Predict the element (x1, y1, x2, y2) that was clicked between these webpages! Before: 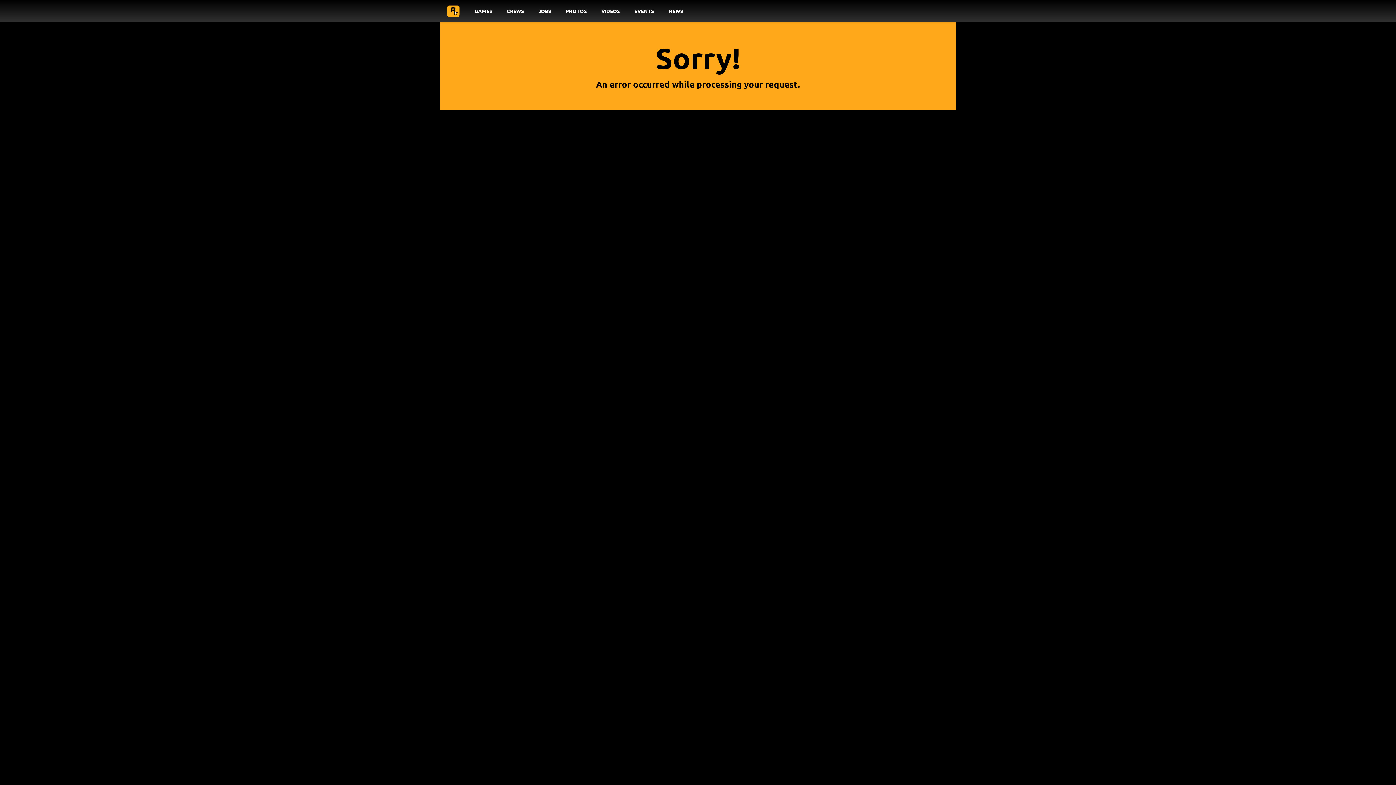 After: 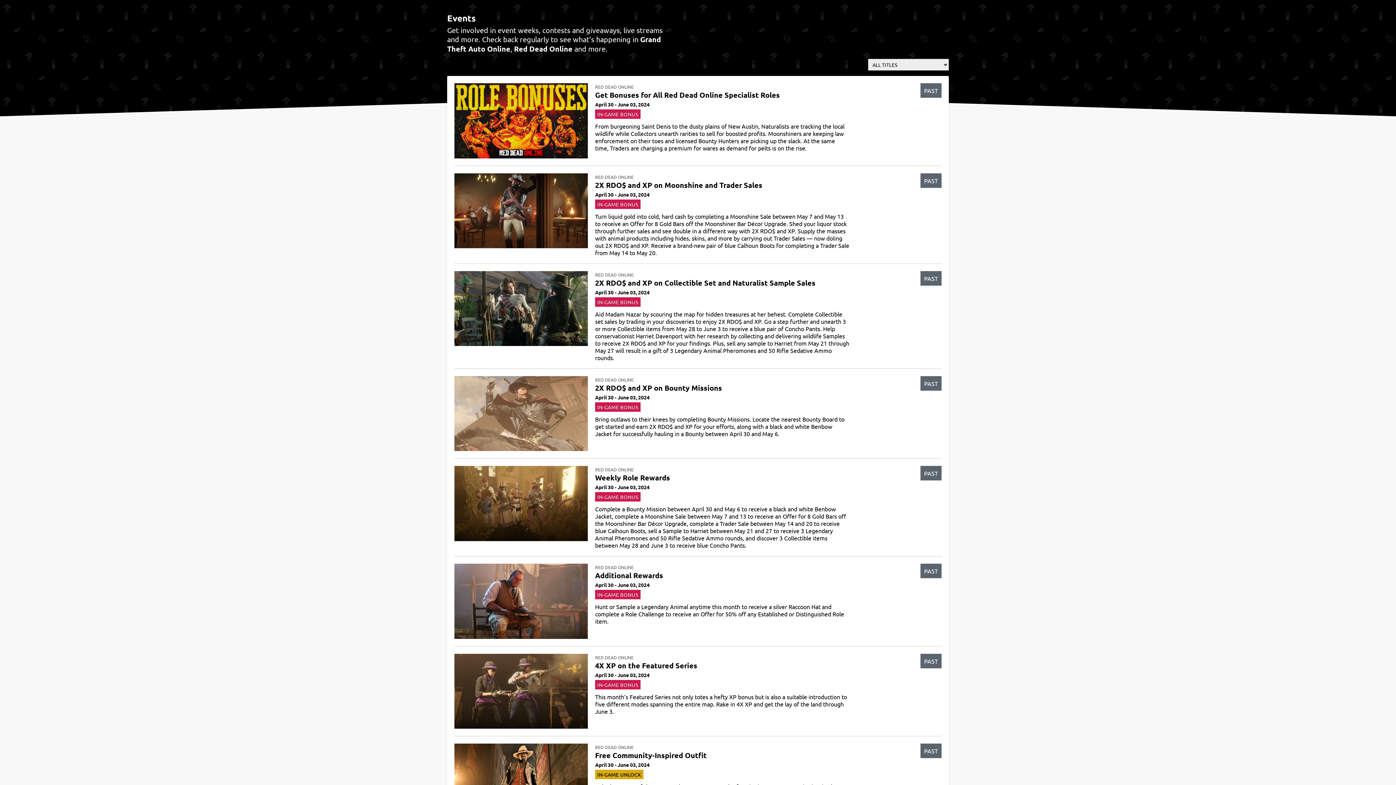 Action: label: EVENTS bbox: (627, 0, 676, 21)